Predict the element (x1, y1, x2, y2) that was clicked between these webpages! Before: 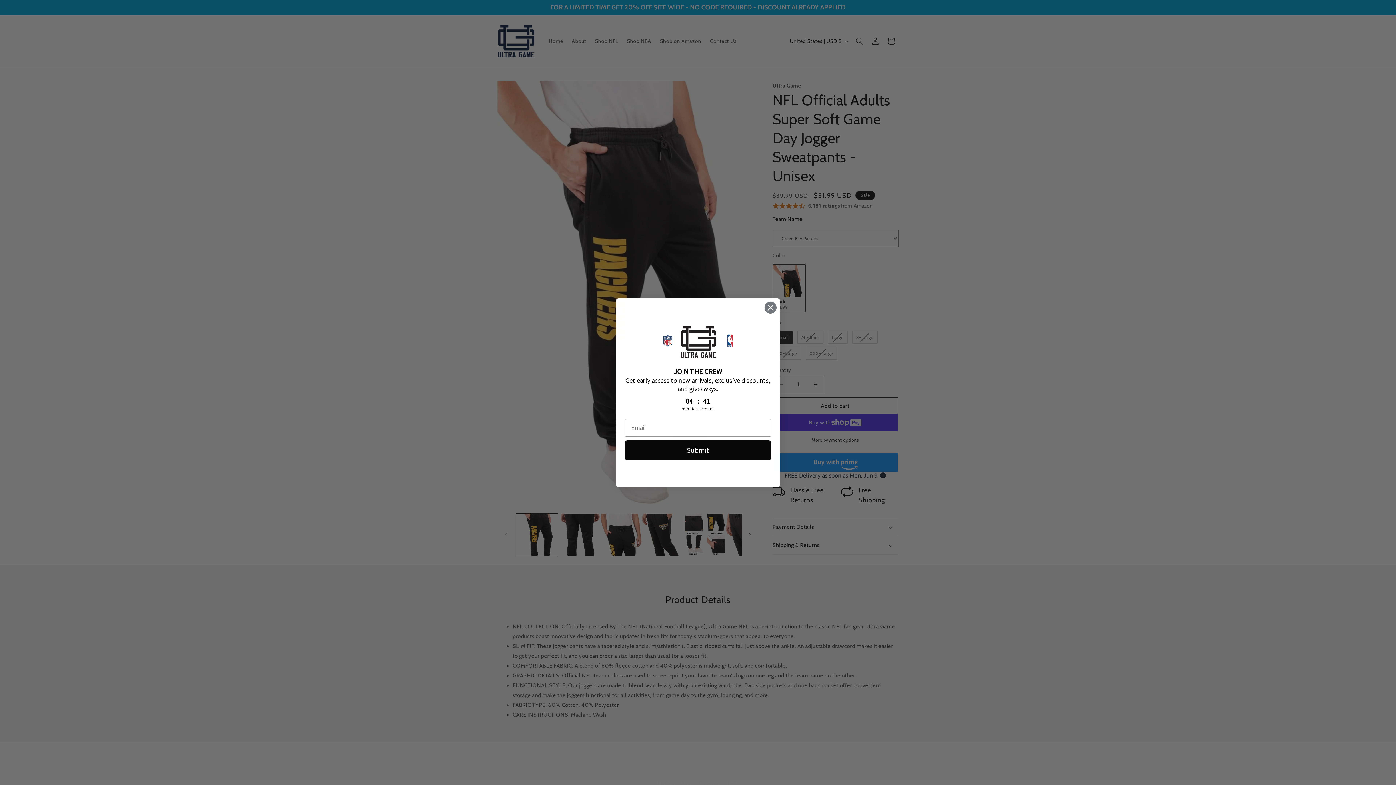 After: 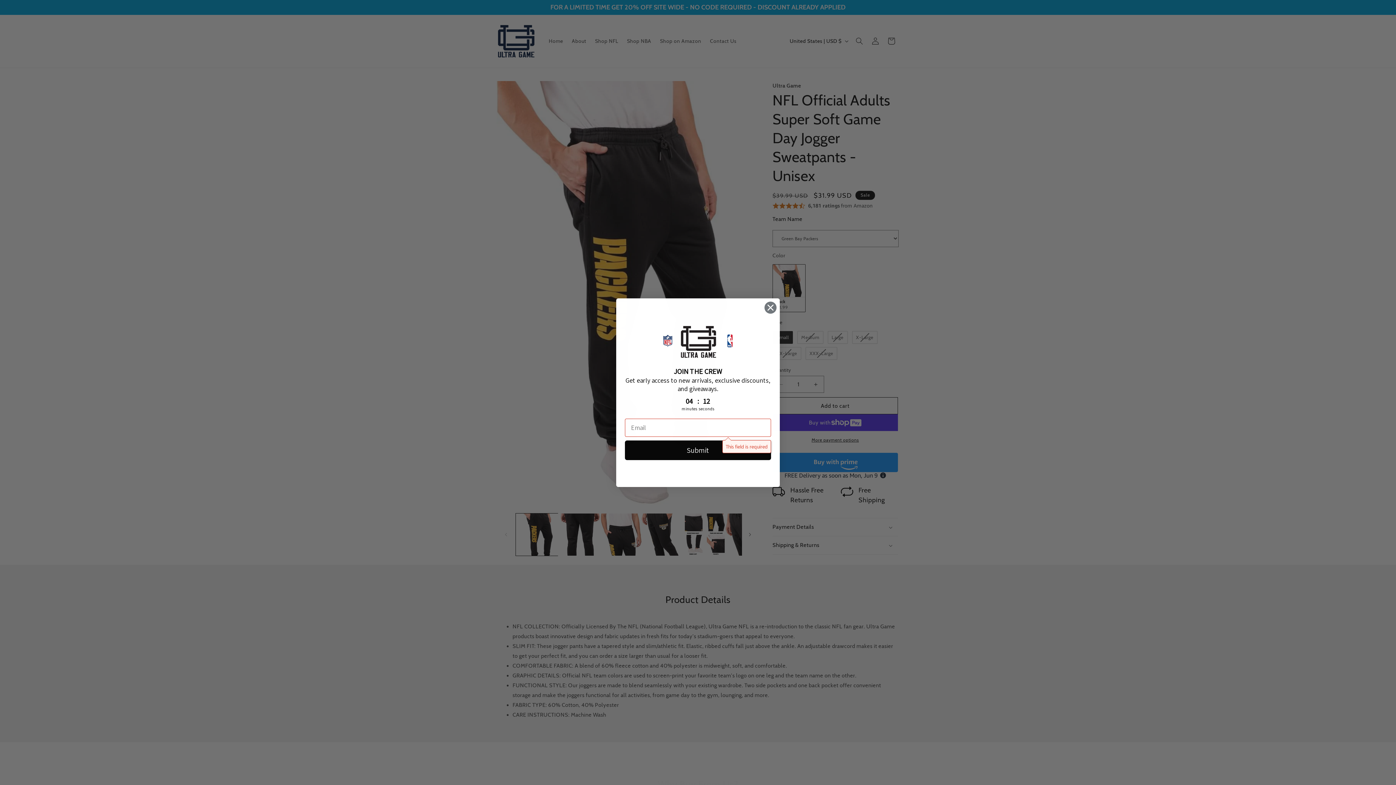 Action: label: Submit bbox: (625, 440, 771, 460)